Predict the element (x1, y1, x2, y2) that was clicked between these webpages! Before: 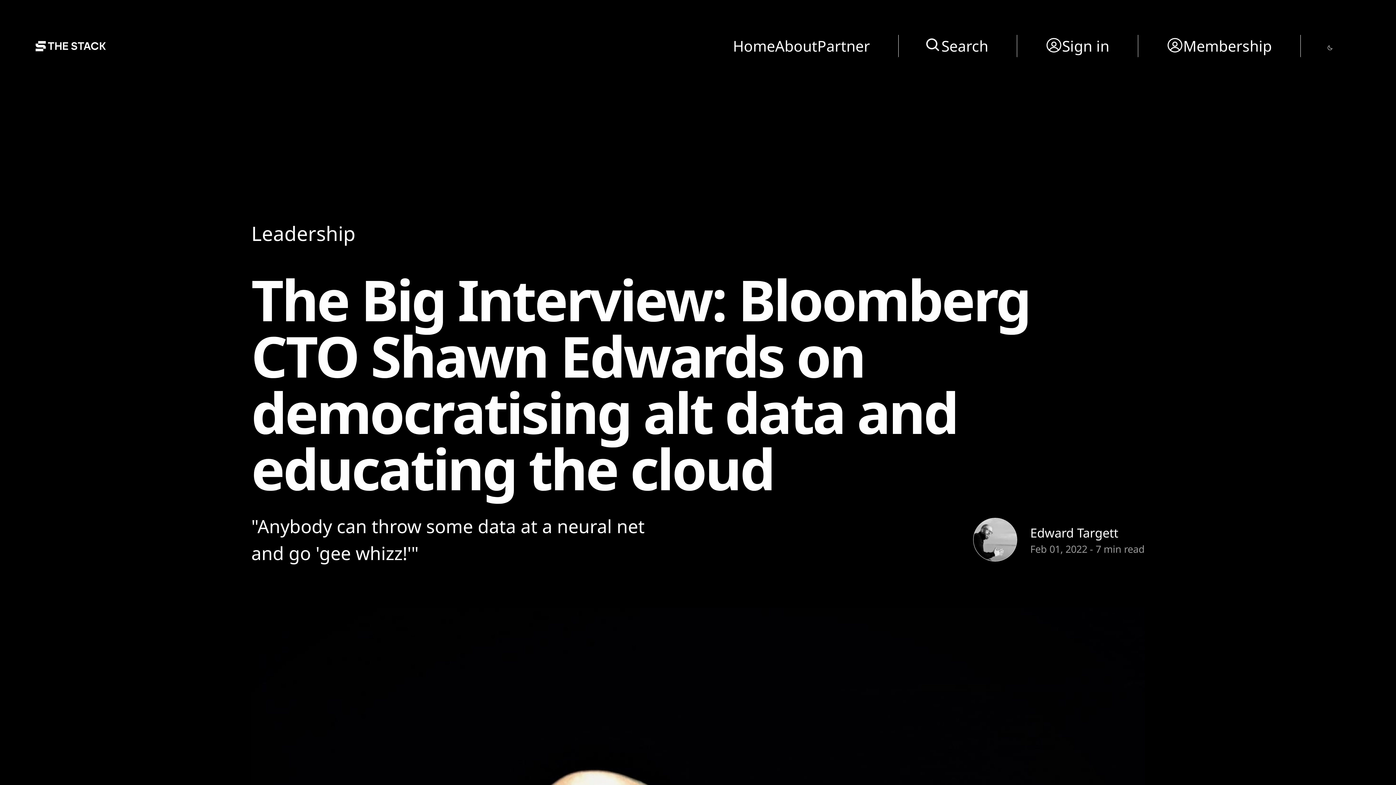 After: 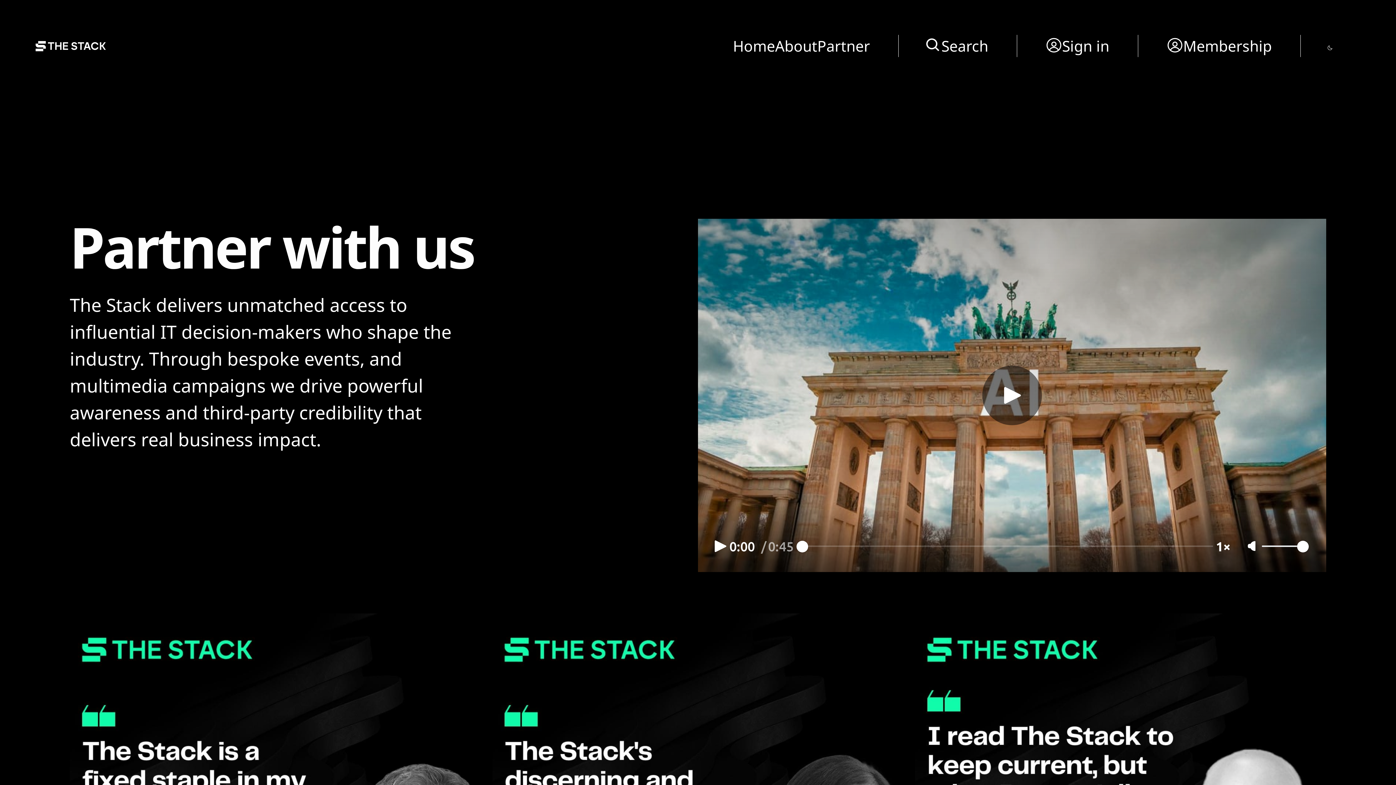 Action: bbox: (817, 34, 870, 57) label: Partner